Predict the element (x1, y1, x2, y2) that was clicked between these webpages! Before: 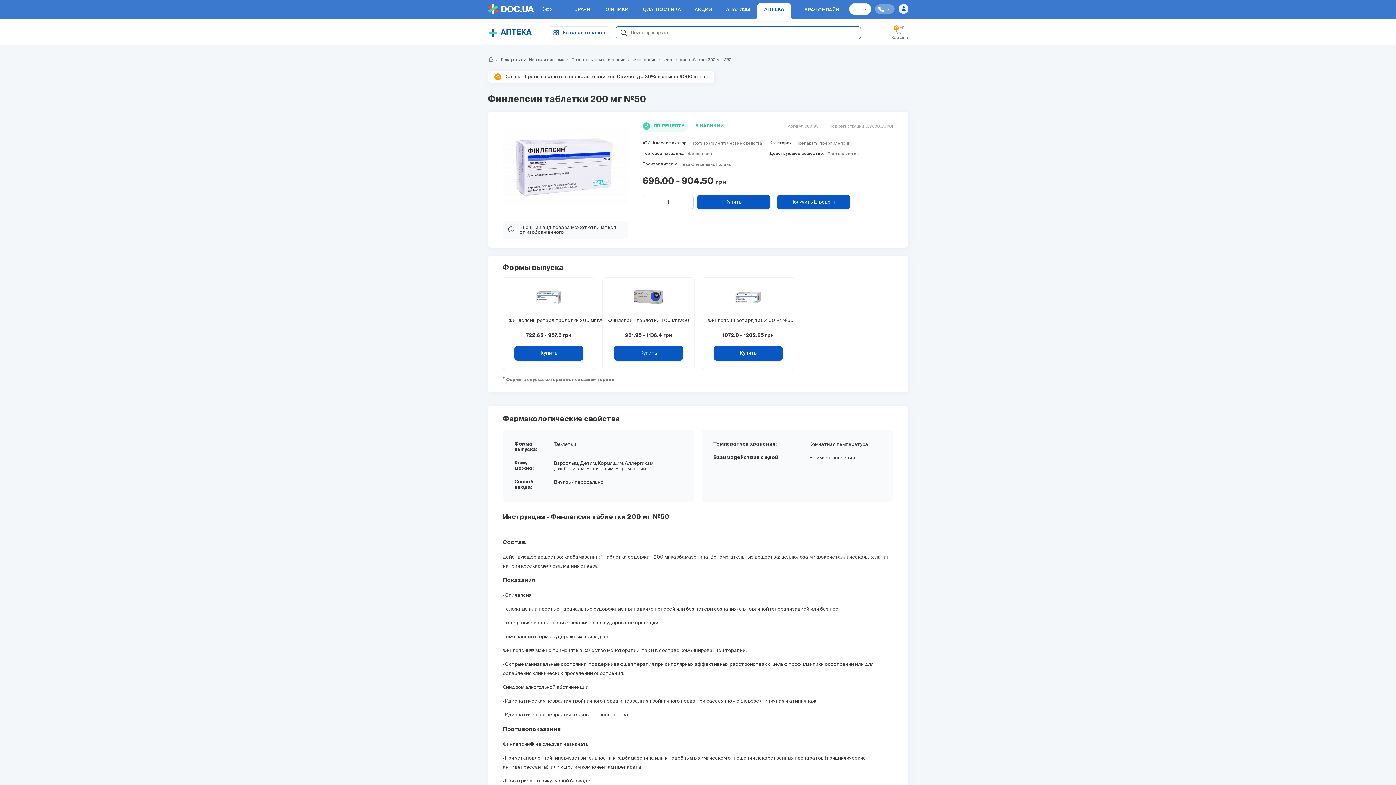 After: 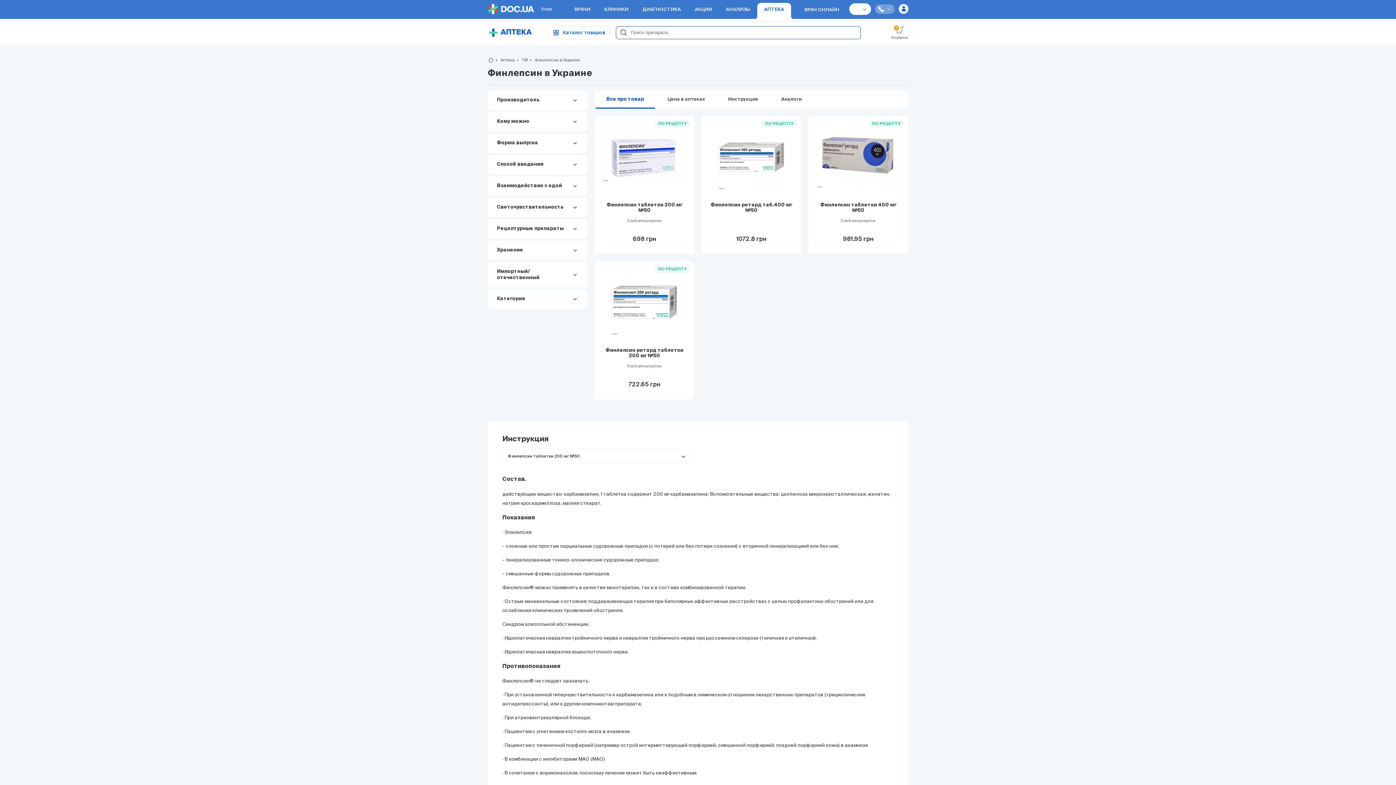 Action: bbox: (625, 57, 656, 61) label: chevron_right Финлепсин